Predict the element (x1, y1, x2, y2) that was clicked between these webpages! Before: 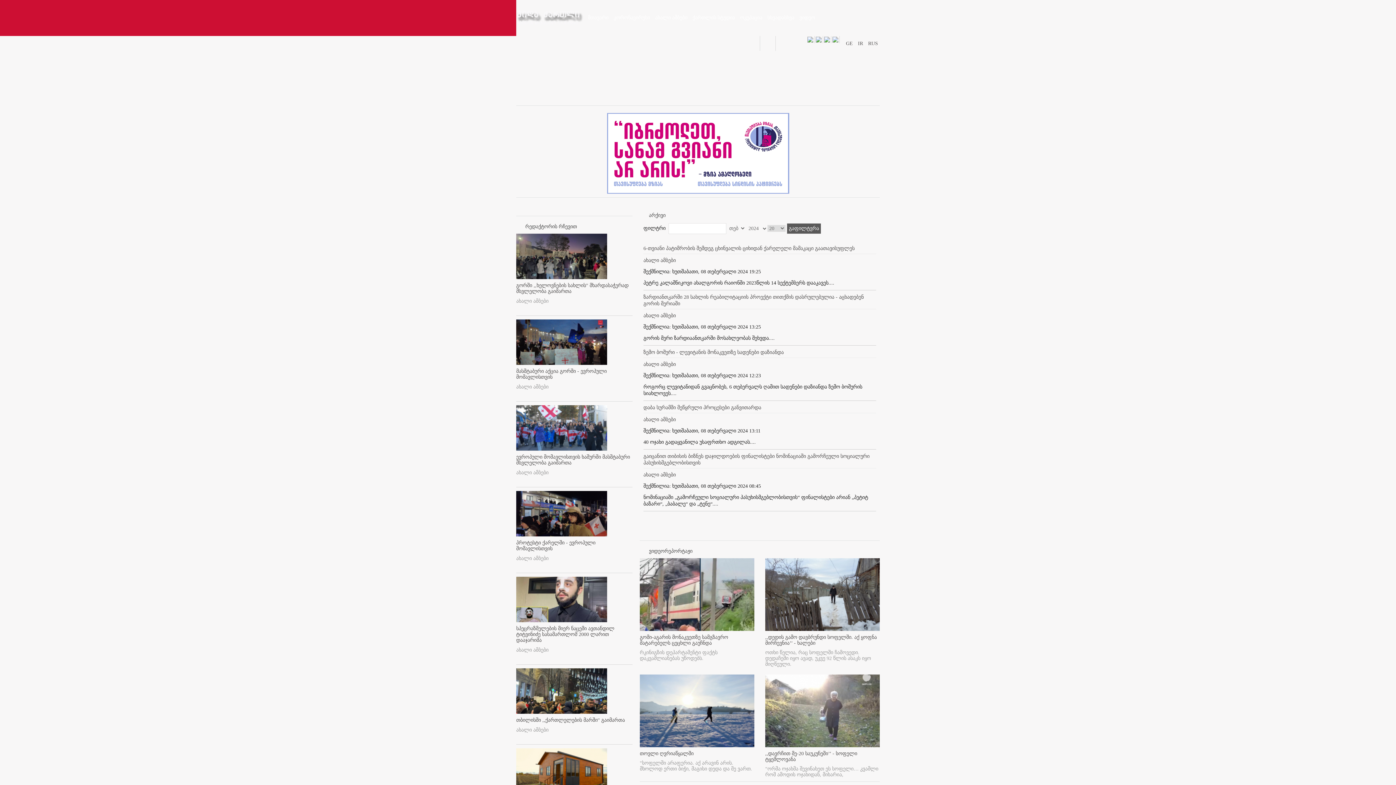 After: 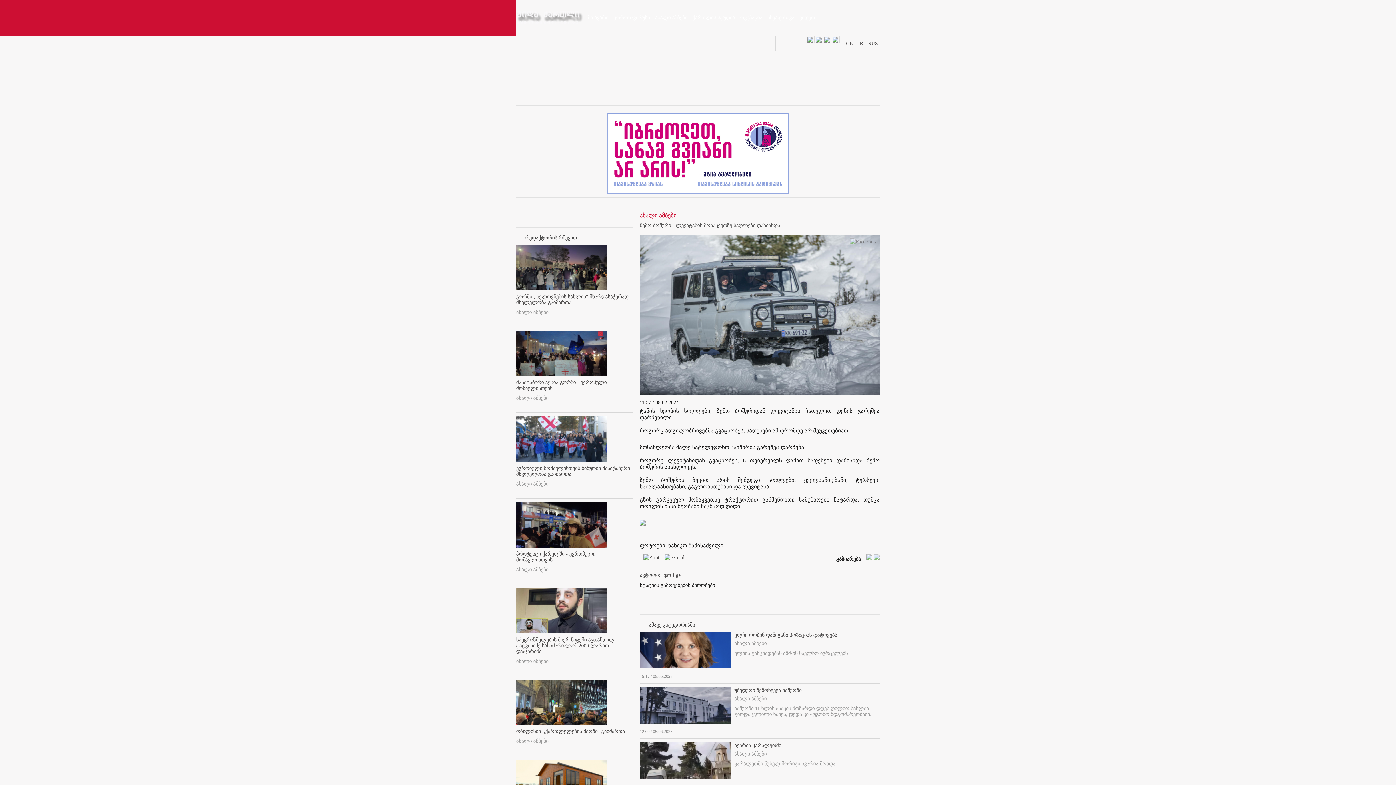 Action: label: ზემო ბოშური - ლევიტანის მონაკვეთზე სადენები დაზიანდა bbox: (643, 349, 784, 355)